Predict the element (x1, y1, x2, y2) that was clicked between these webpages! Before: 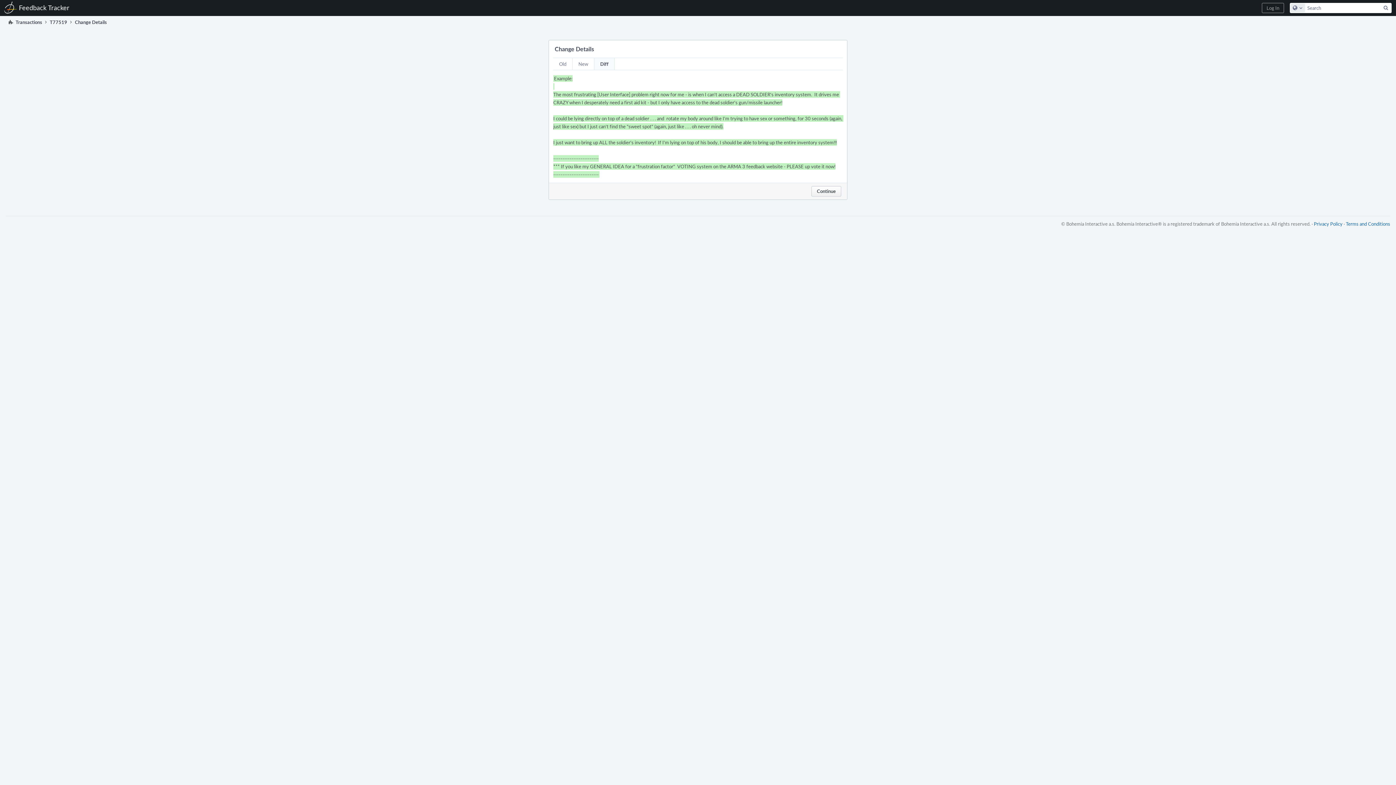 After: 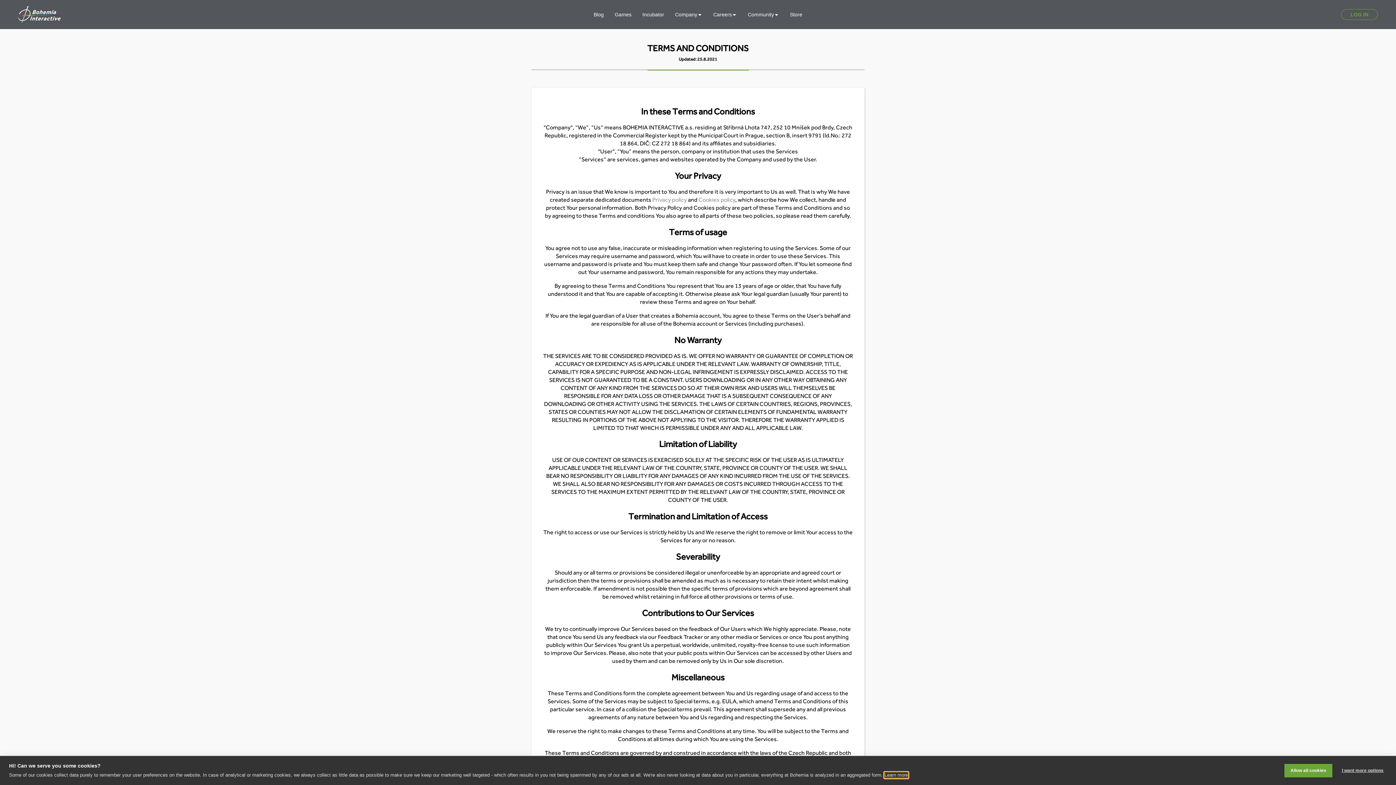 Action: label: Terms and Conditions bbox: (1346, 220, 1390, 227)